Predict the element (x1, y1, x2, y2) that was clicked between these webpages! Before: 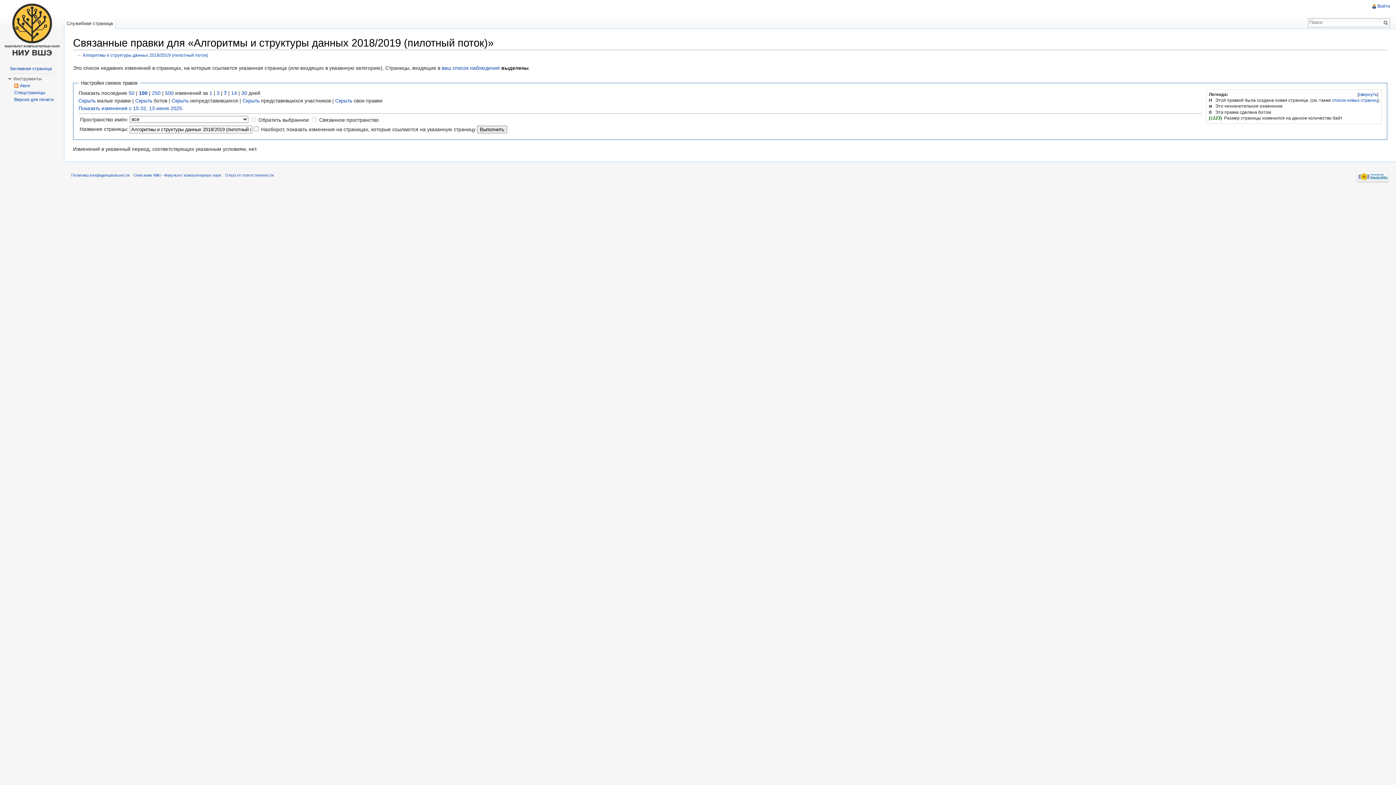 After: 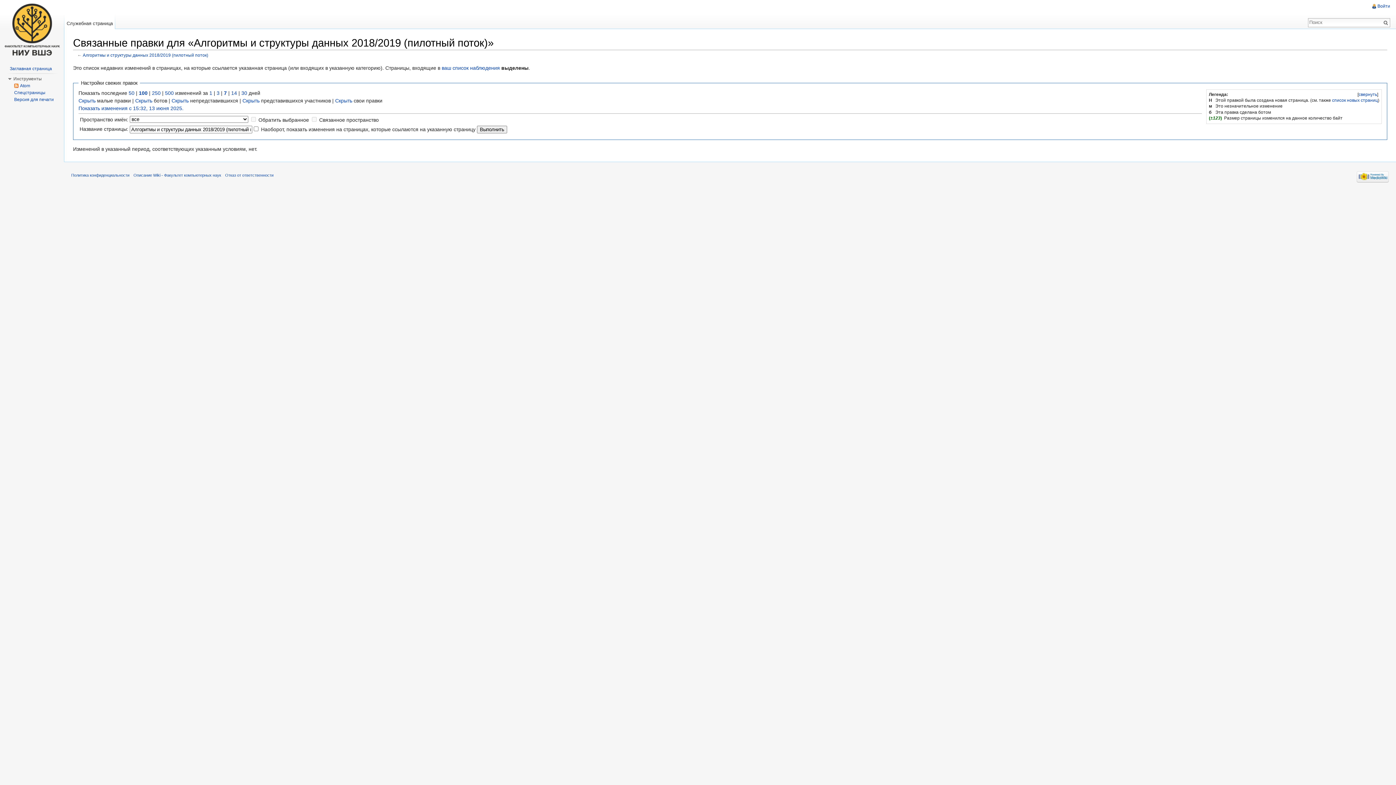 Action: label: 100 bbox: (138, 90, 147, 95)